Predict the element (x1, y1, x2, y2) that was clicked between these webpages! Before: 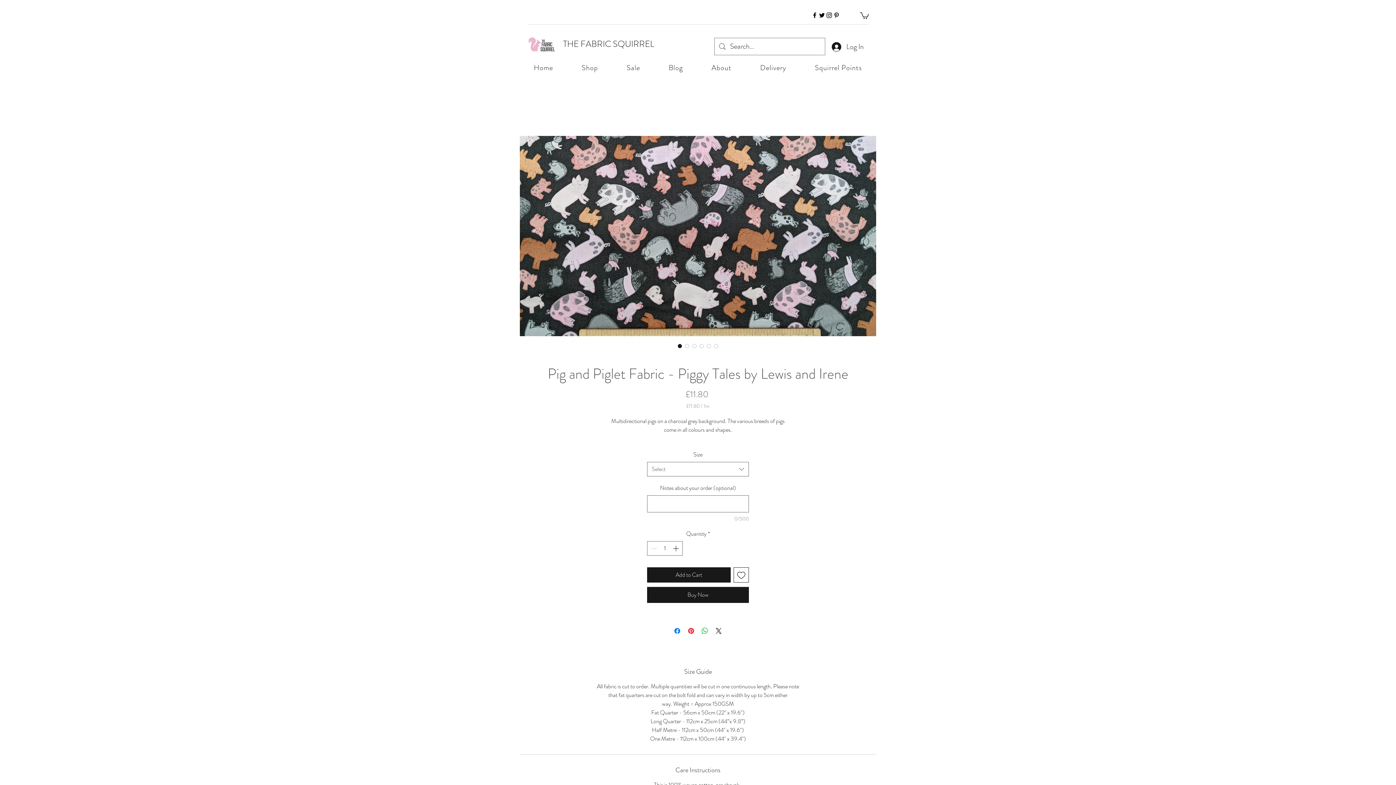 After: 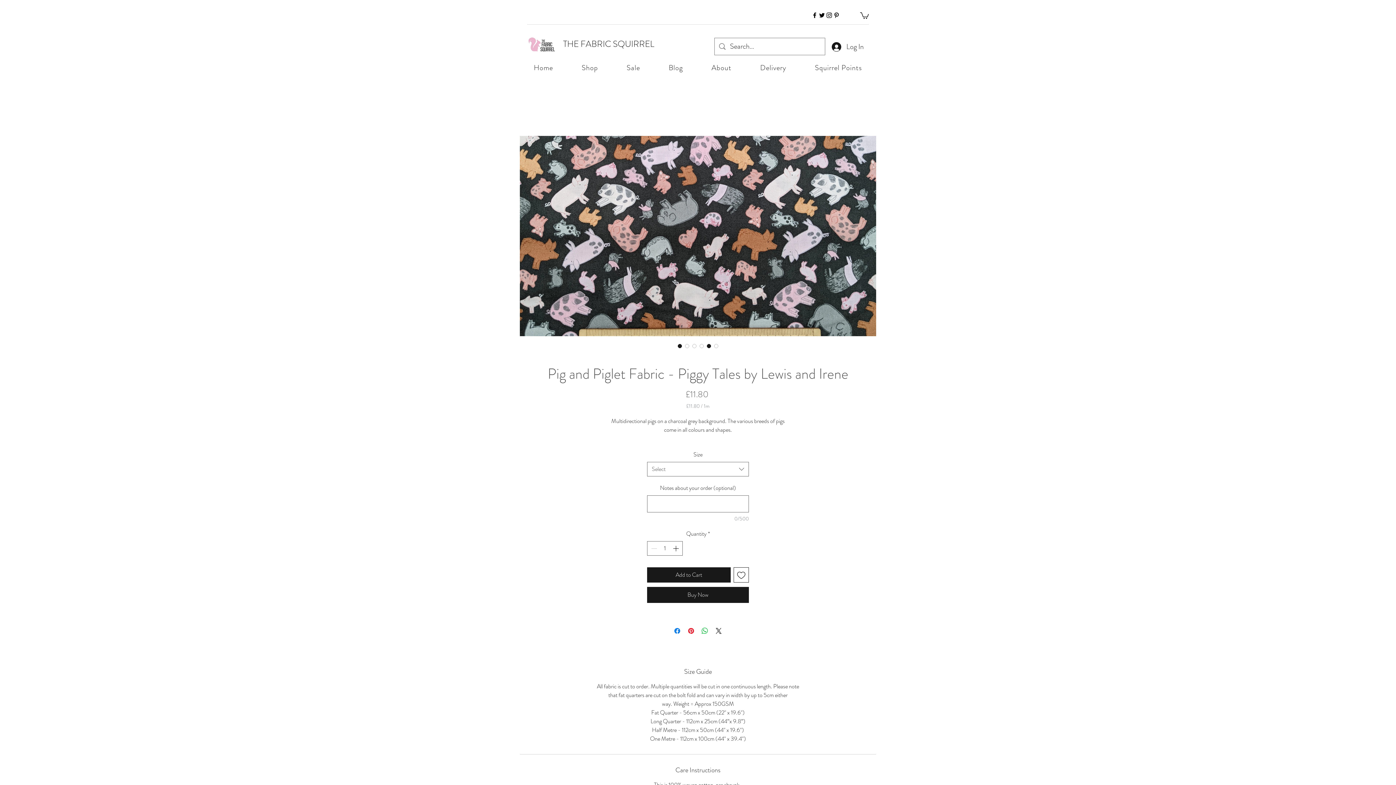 Action: bbox: (705, 342, 712, 349)